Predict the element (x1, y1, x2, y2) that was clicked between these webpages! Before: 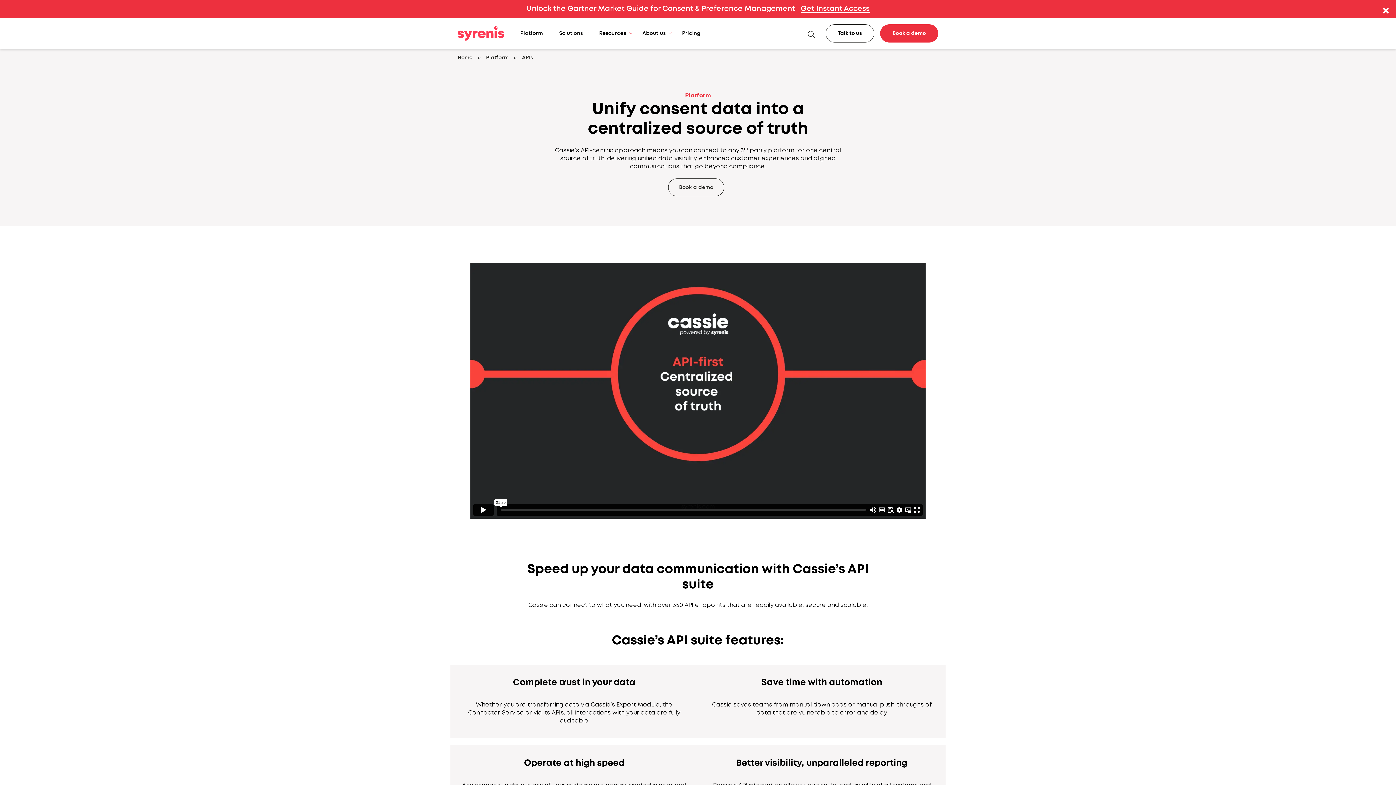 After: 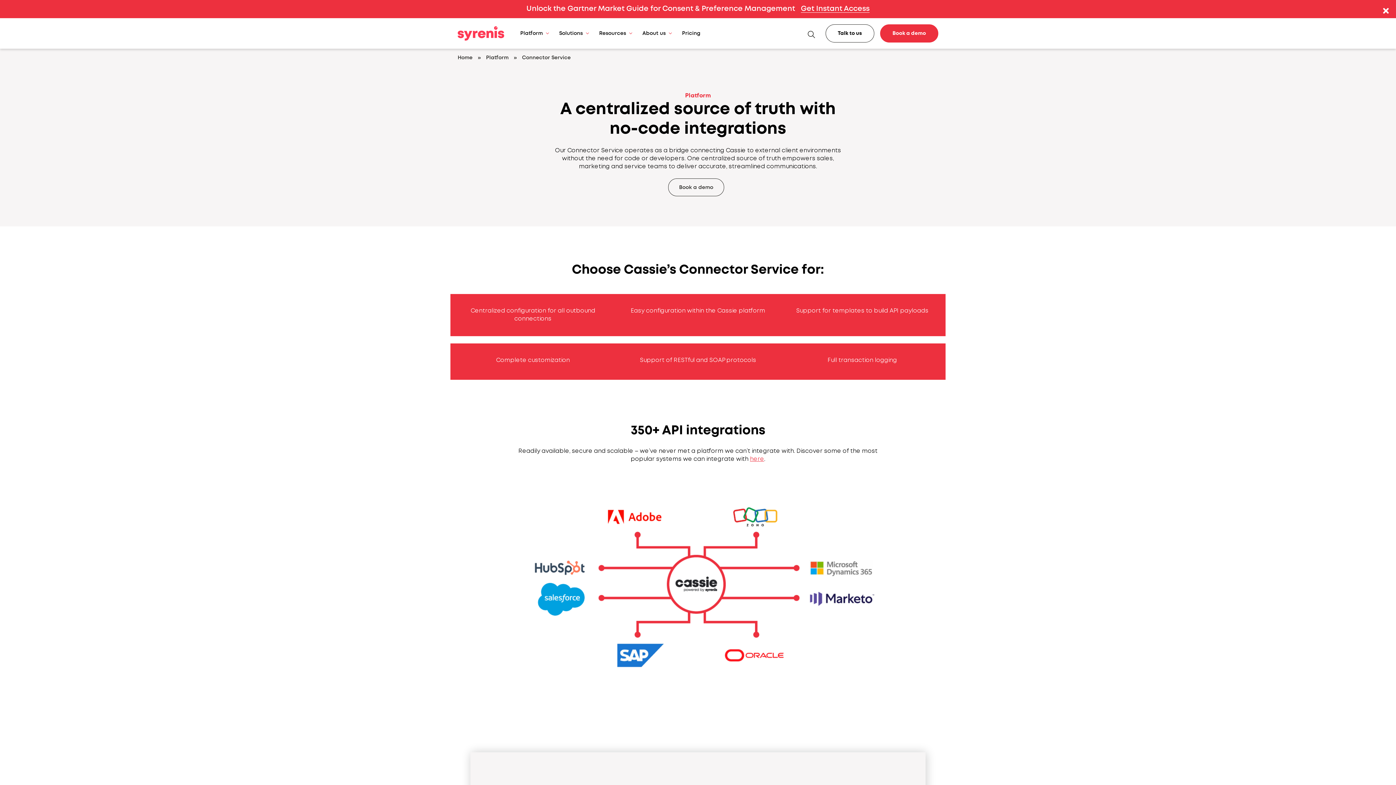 Action: bbox: (468, 710, 524, 716) label: Connector Service